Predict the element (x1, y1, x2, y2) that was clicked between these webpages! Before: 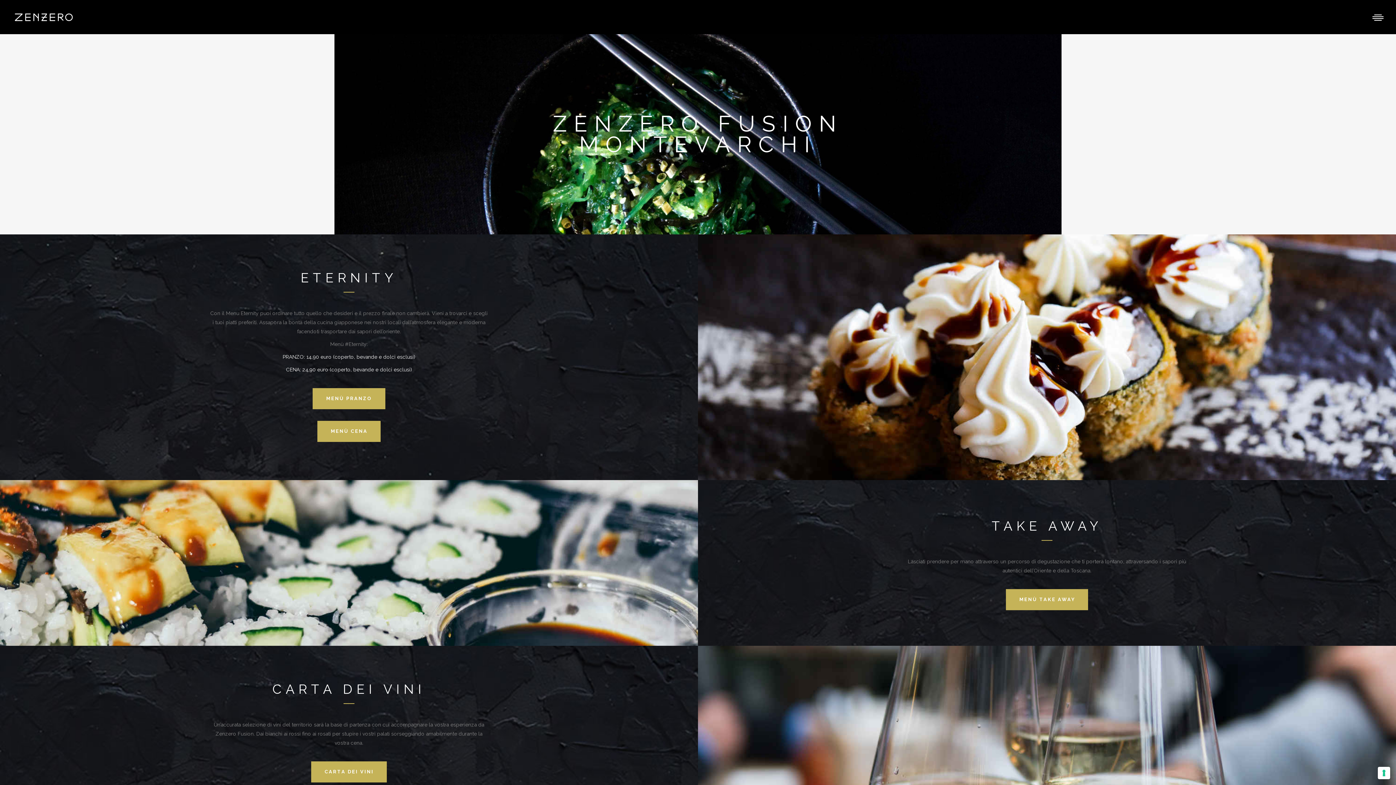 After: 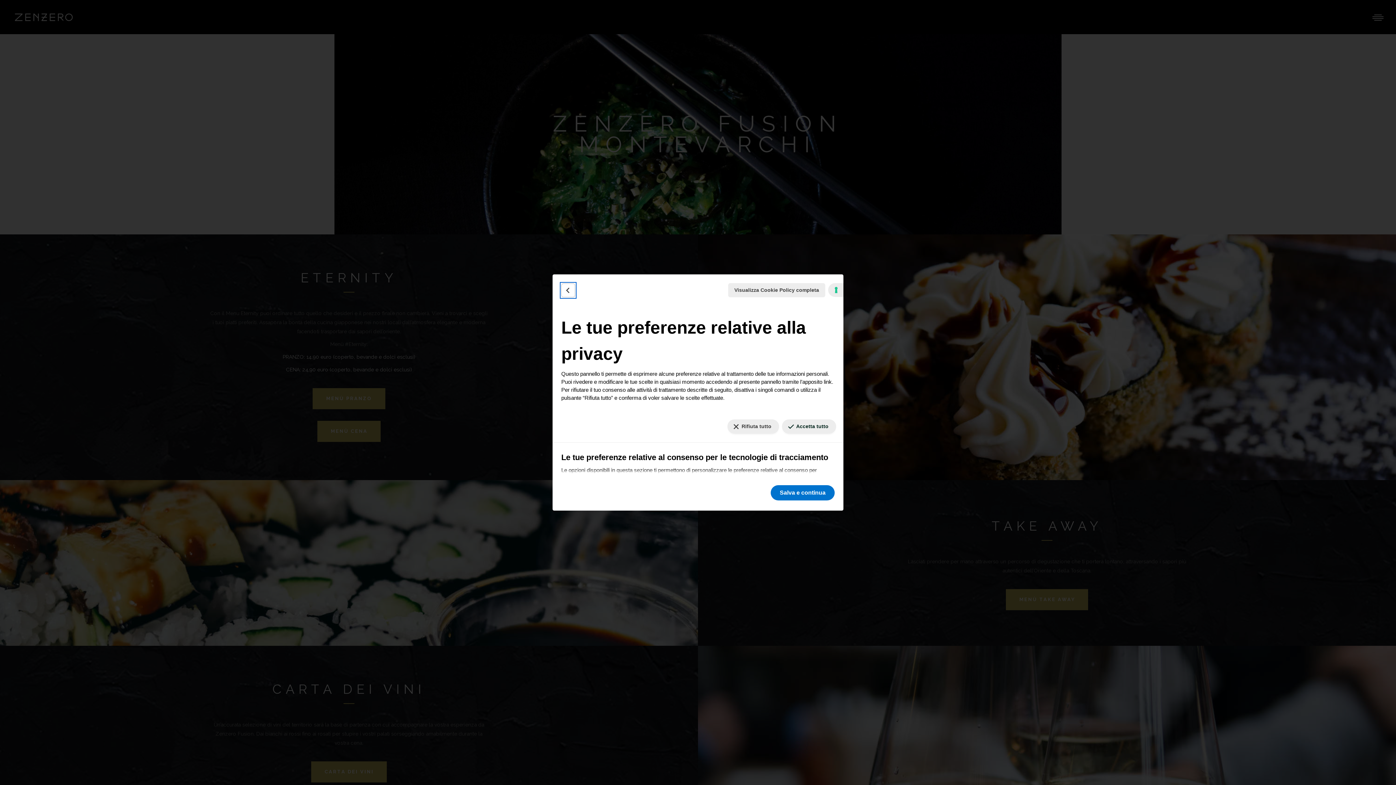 Action: label: Le tue preferenze relative al consenso per le tecnologie di tracciamento bbox: (1378, 767, 1390, 779)